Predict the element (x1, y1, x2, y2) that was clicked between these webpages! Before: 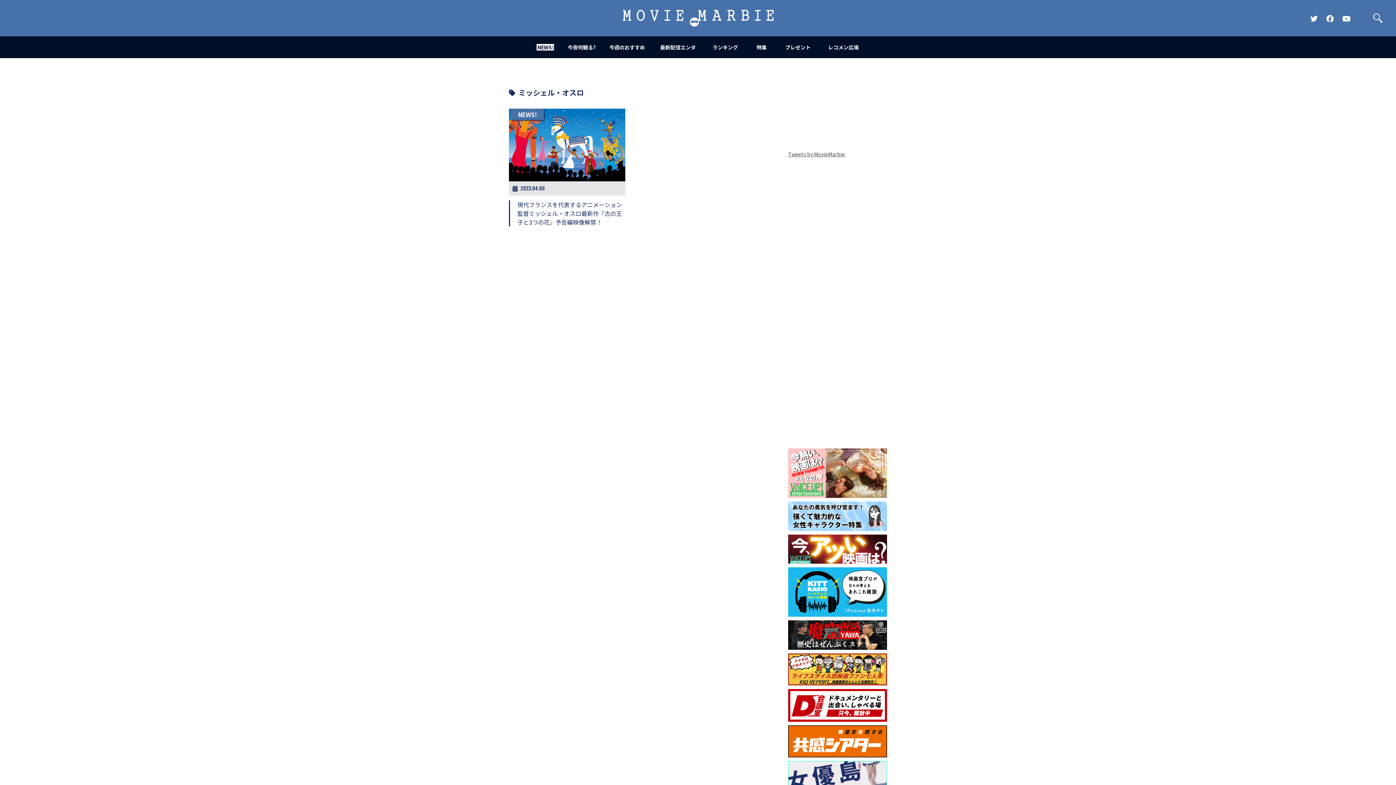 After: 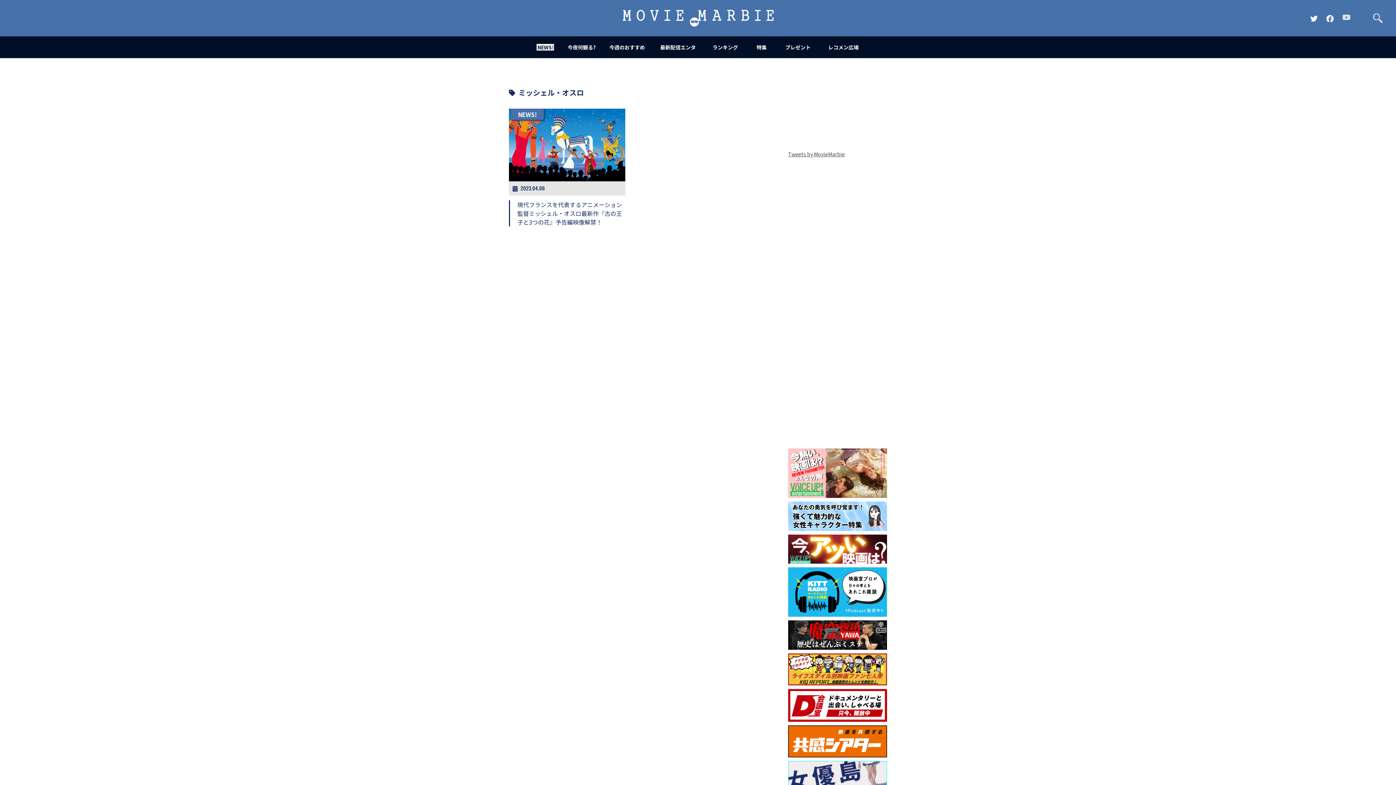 Action: bbox: (1342, 16, 1351, 24) label: Official YouTube Channel